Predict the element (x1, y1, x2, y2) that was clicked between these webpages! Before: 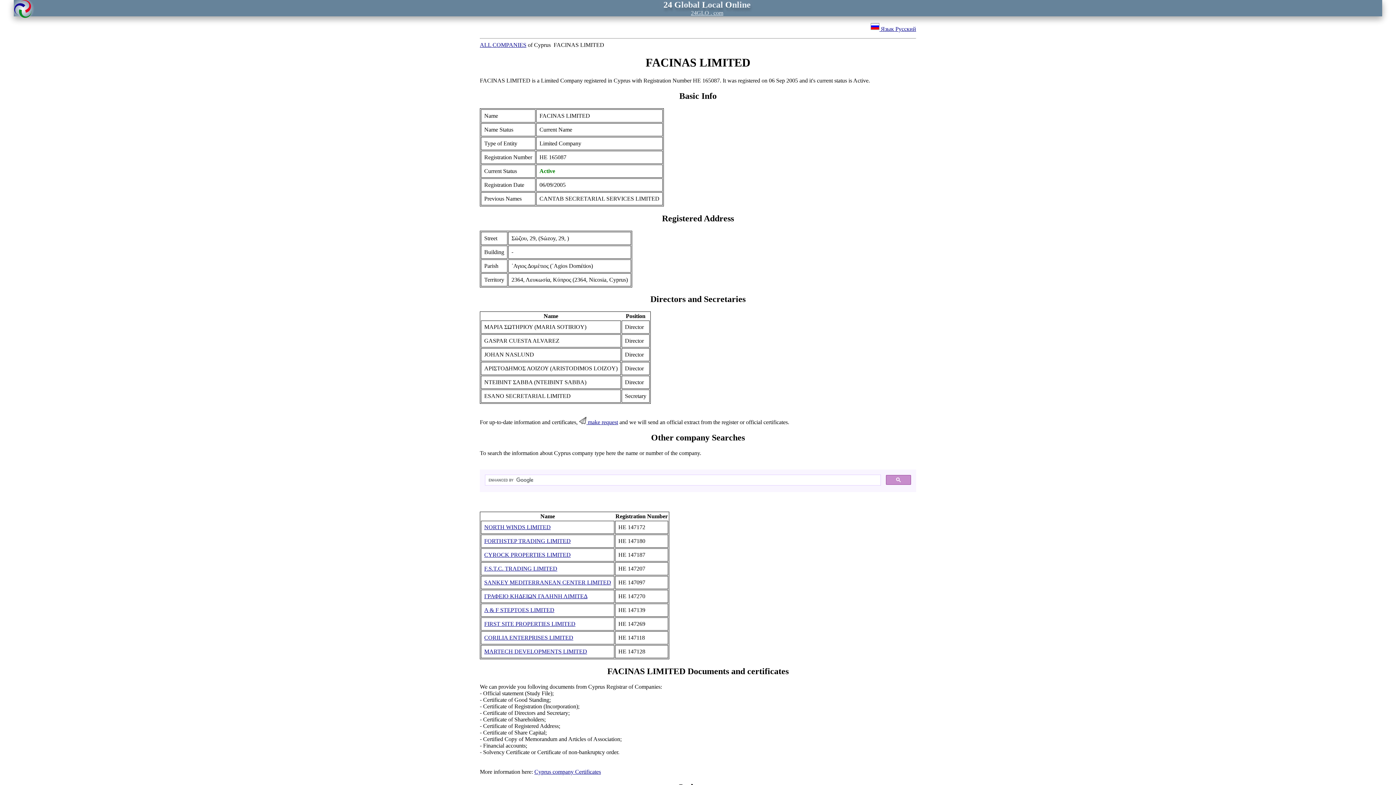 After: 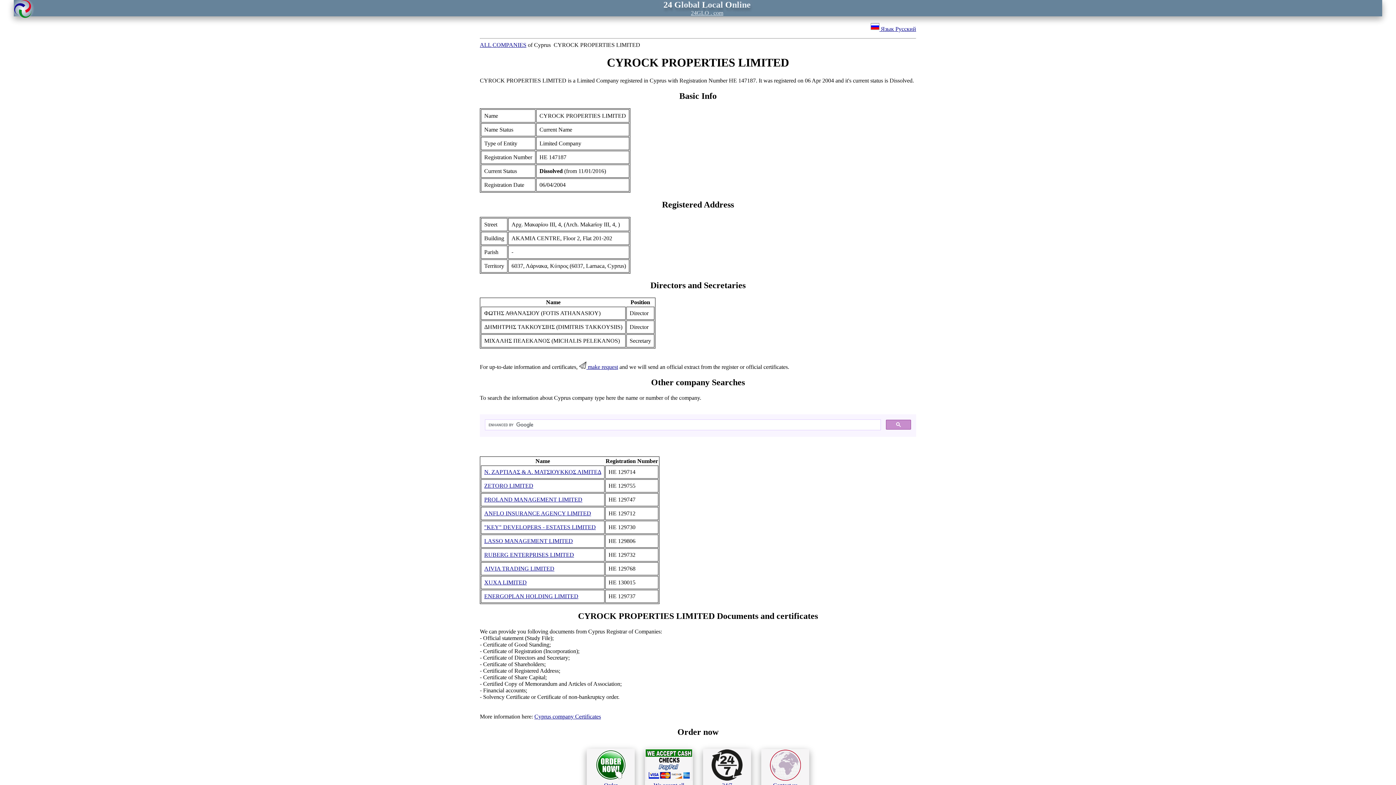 Action: label: CYROCK PROPERTIES LIMITED bbox: (484, 552, 570, 558)